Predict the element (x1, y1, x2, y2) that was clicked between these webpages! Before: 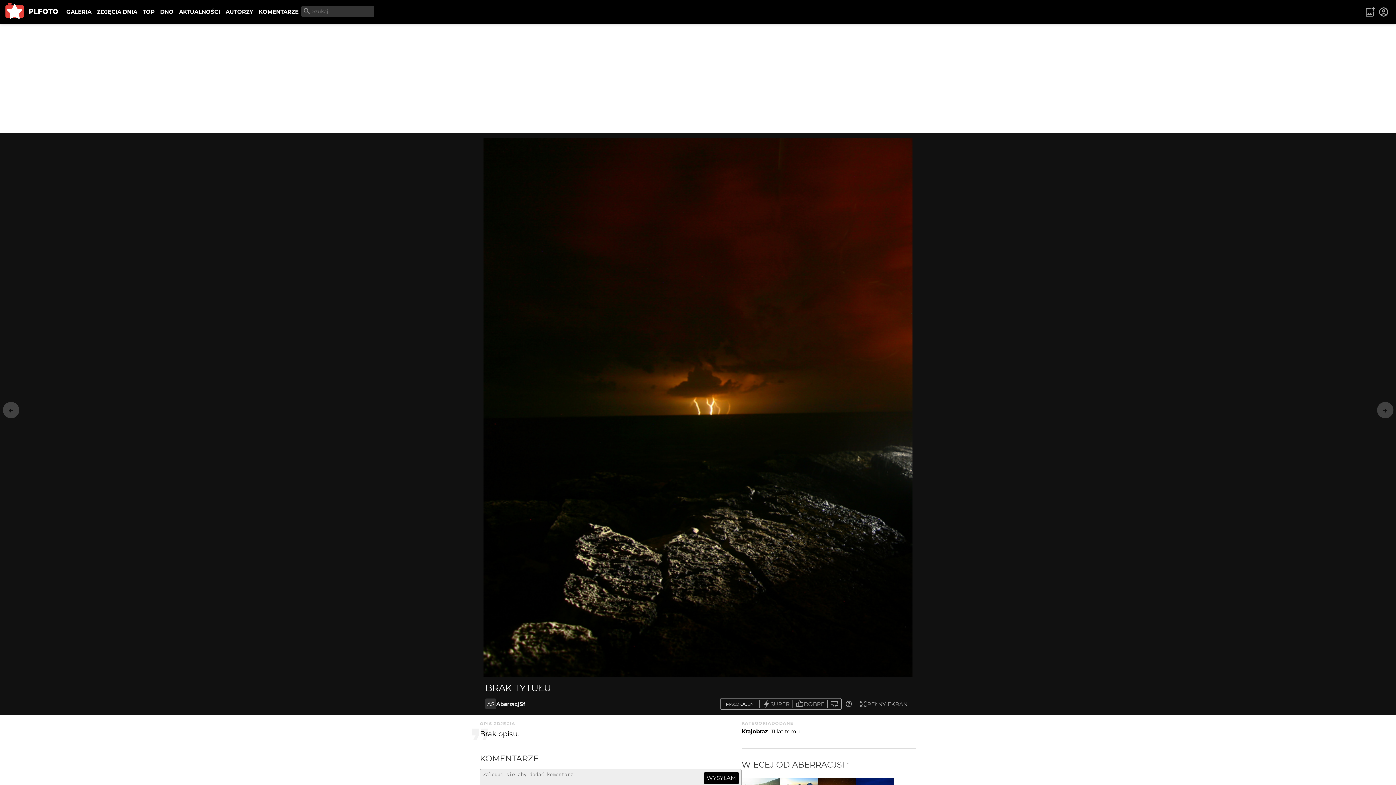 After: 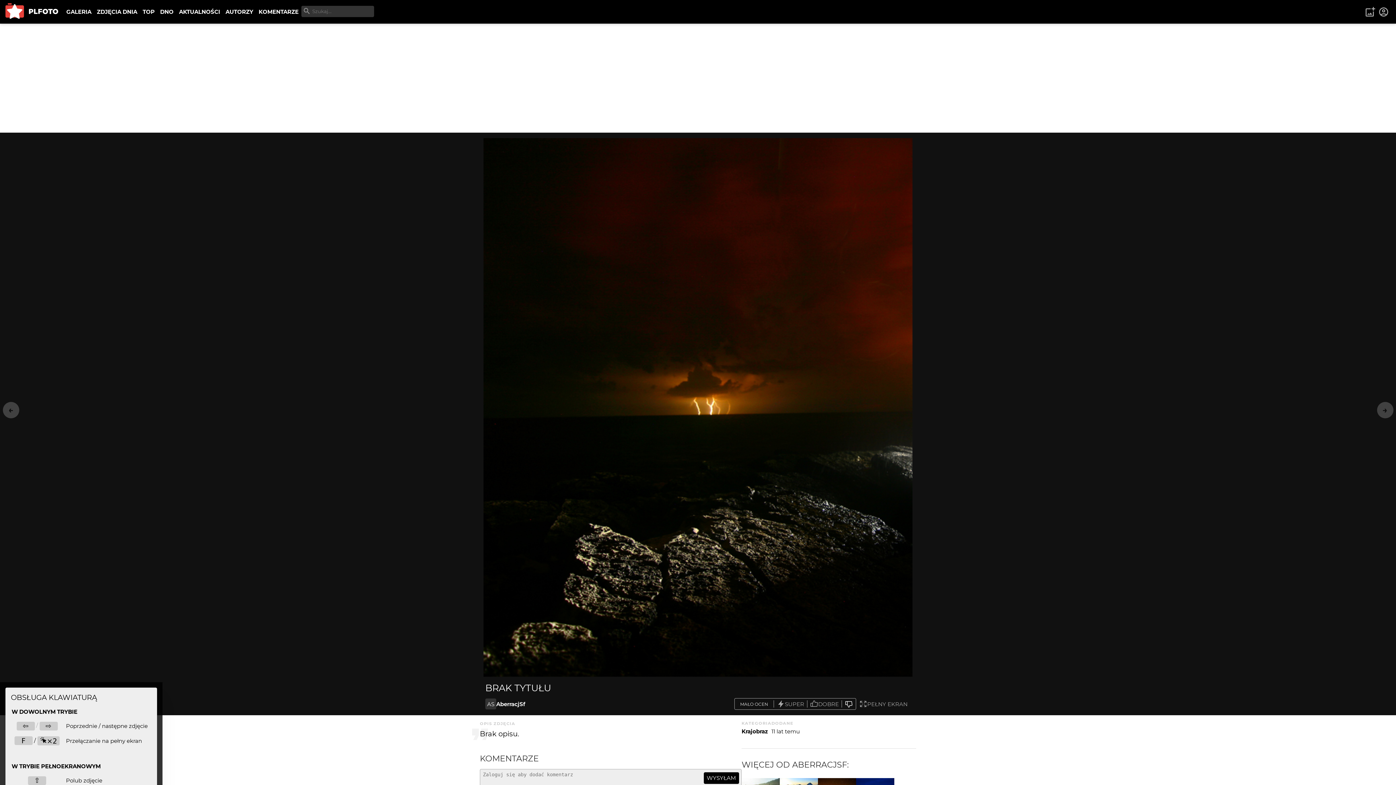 Action: bbox: (841, 698, 856, 709)